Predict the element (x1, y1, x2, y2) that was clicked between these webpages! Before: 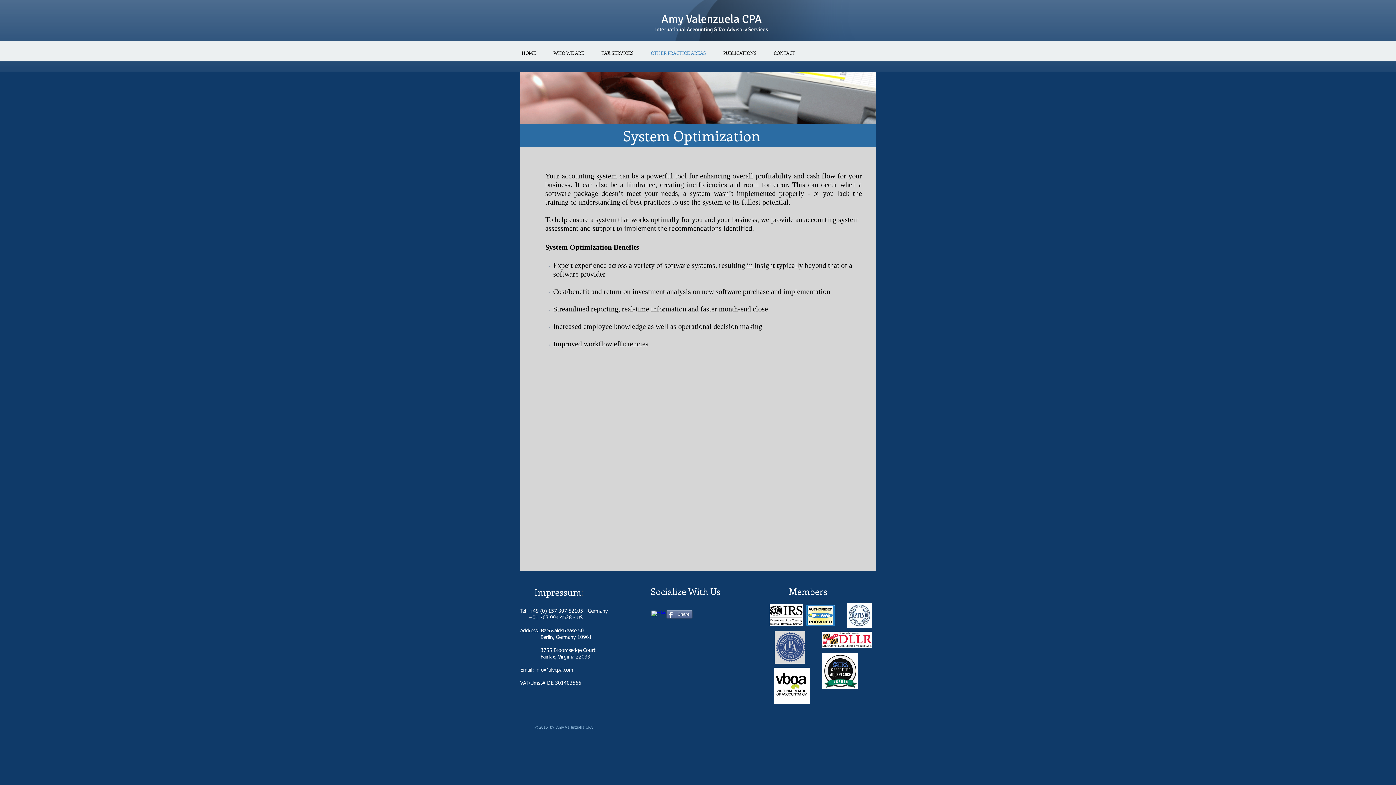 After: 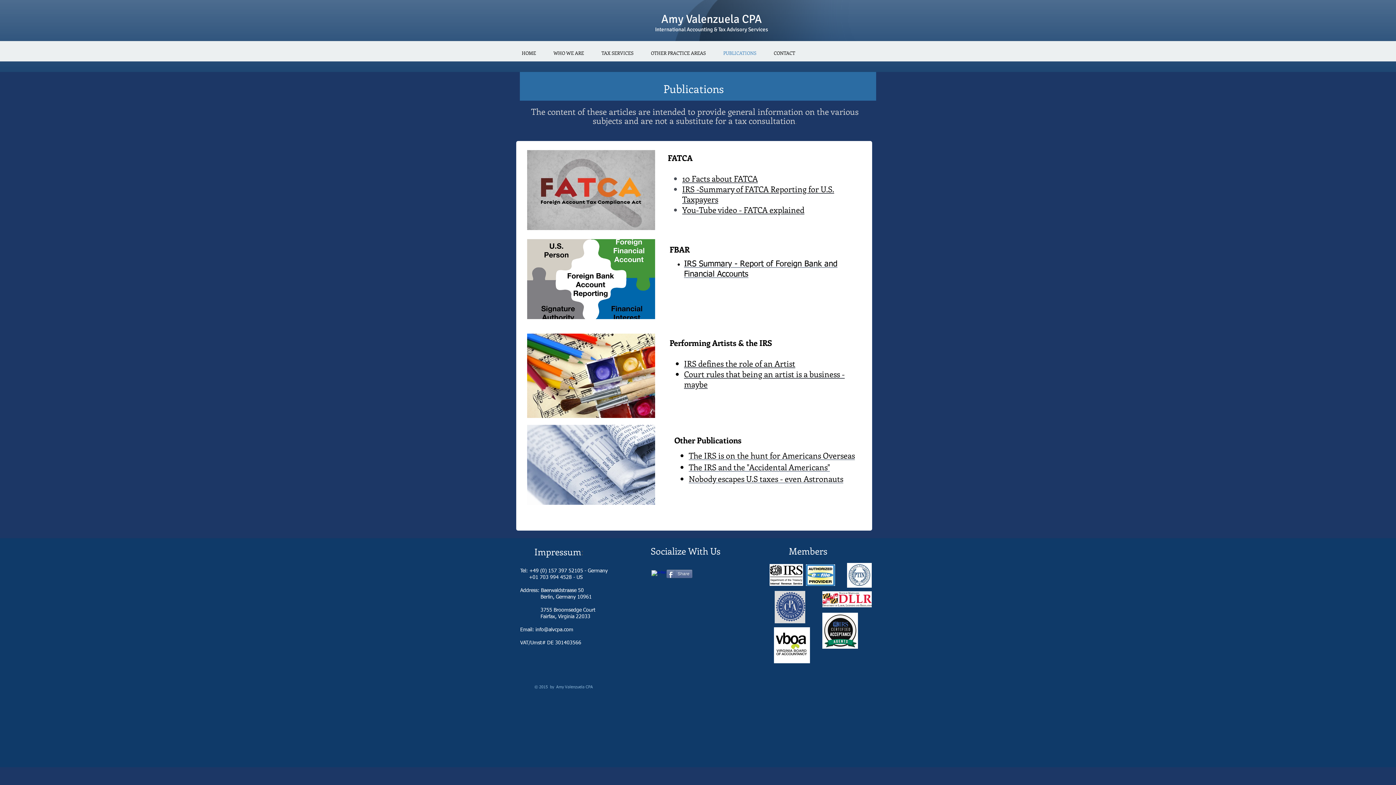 Action: label: PUBLICATIONS bbox: (714, 49, 765, 56)